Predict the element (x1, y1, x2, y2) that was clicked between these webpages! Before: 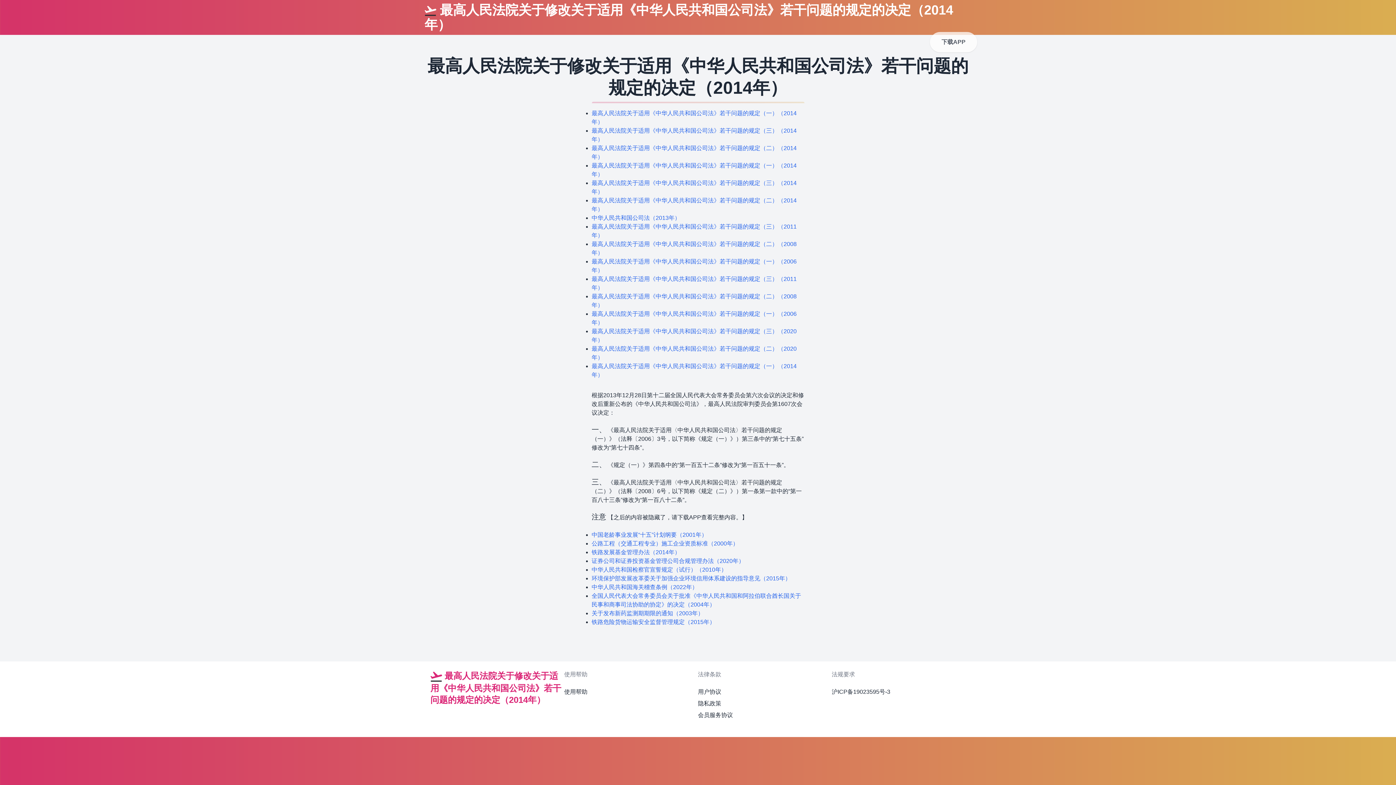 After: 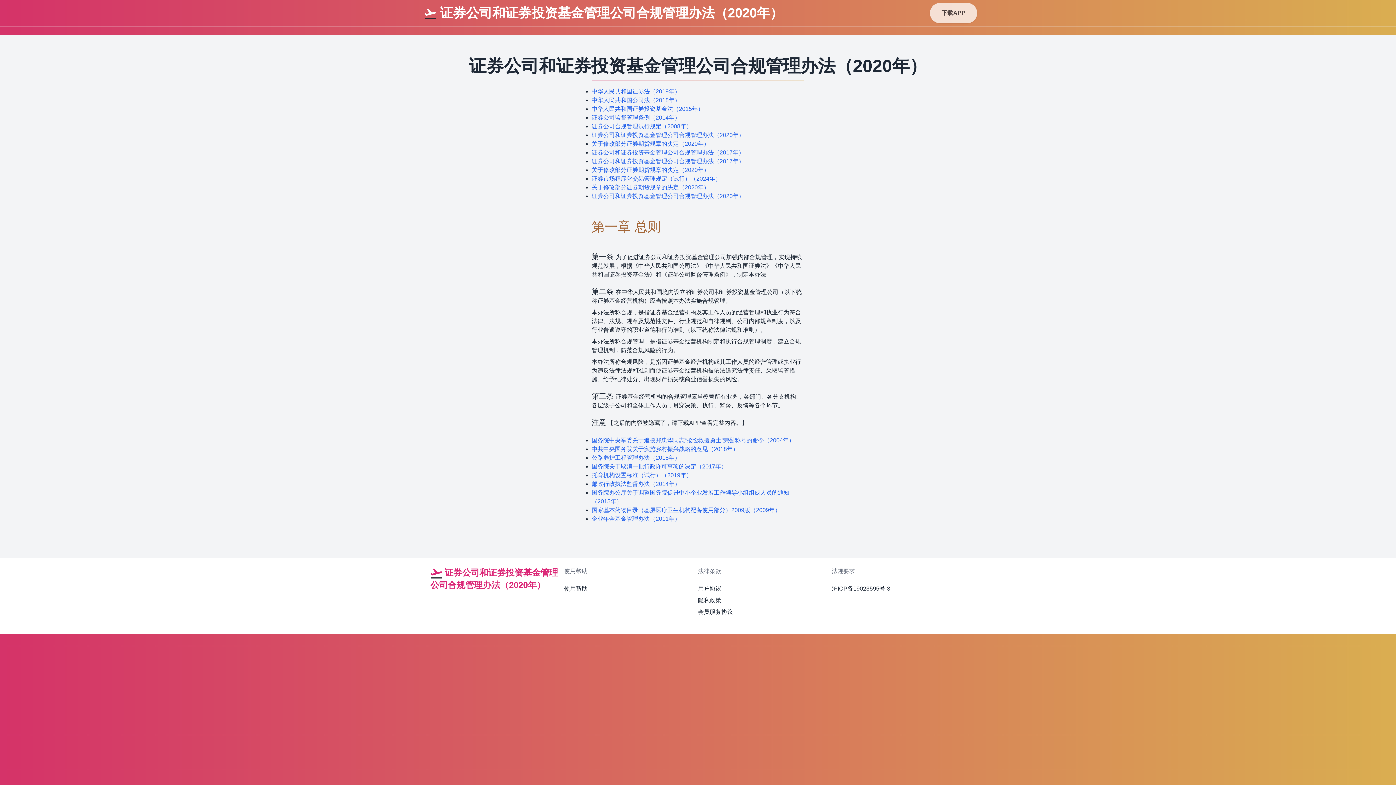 Action: label: 证券公司和证券投资基金管理公司合规管理办法（2020年） bbox: (591, 558, 744, 564)